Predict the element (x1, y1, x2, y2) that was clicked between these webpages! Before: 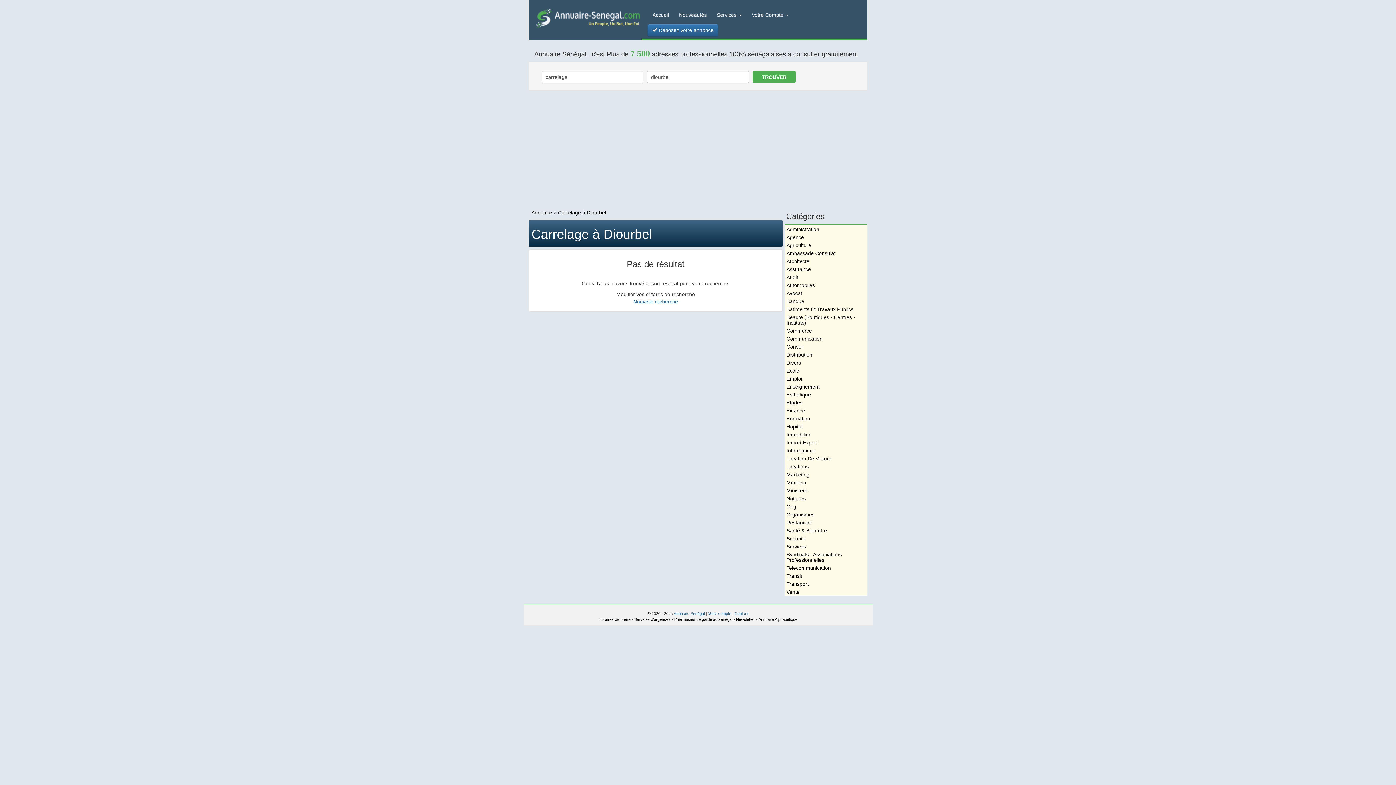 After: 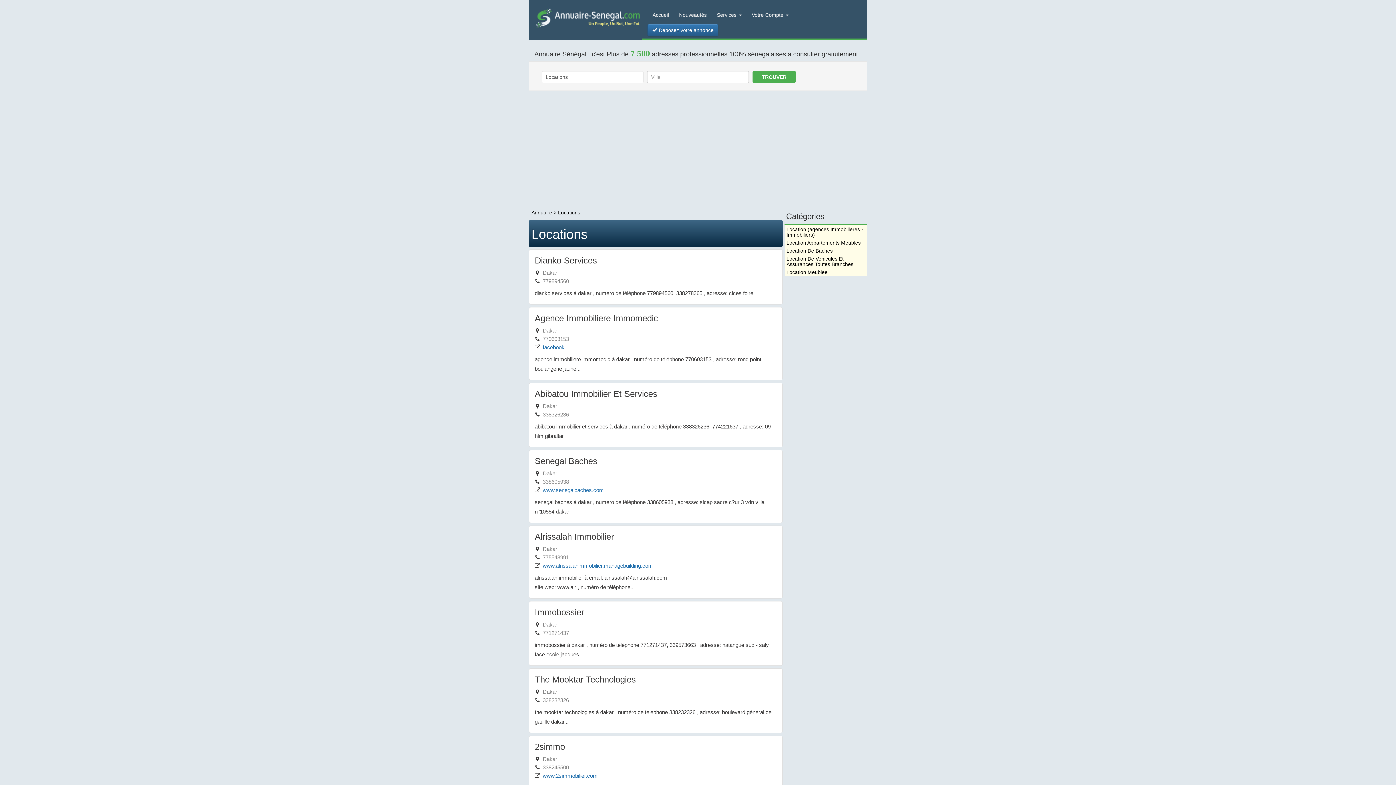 Action: bbox: (784, 462, 867, 470) label: Locations